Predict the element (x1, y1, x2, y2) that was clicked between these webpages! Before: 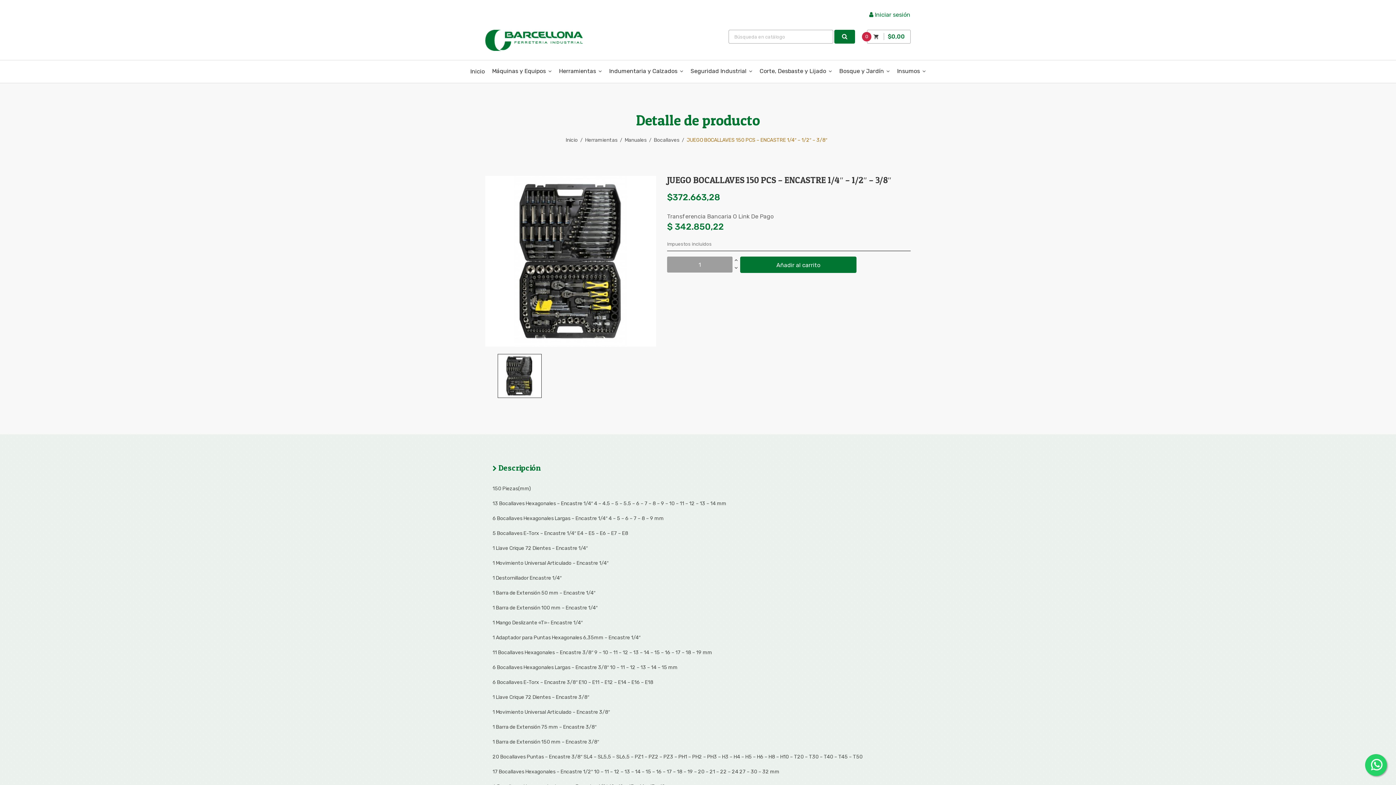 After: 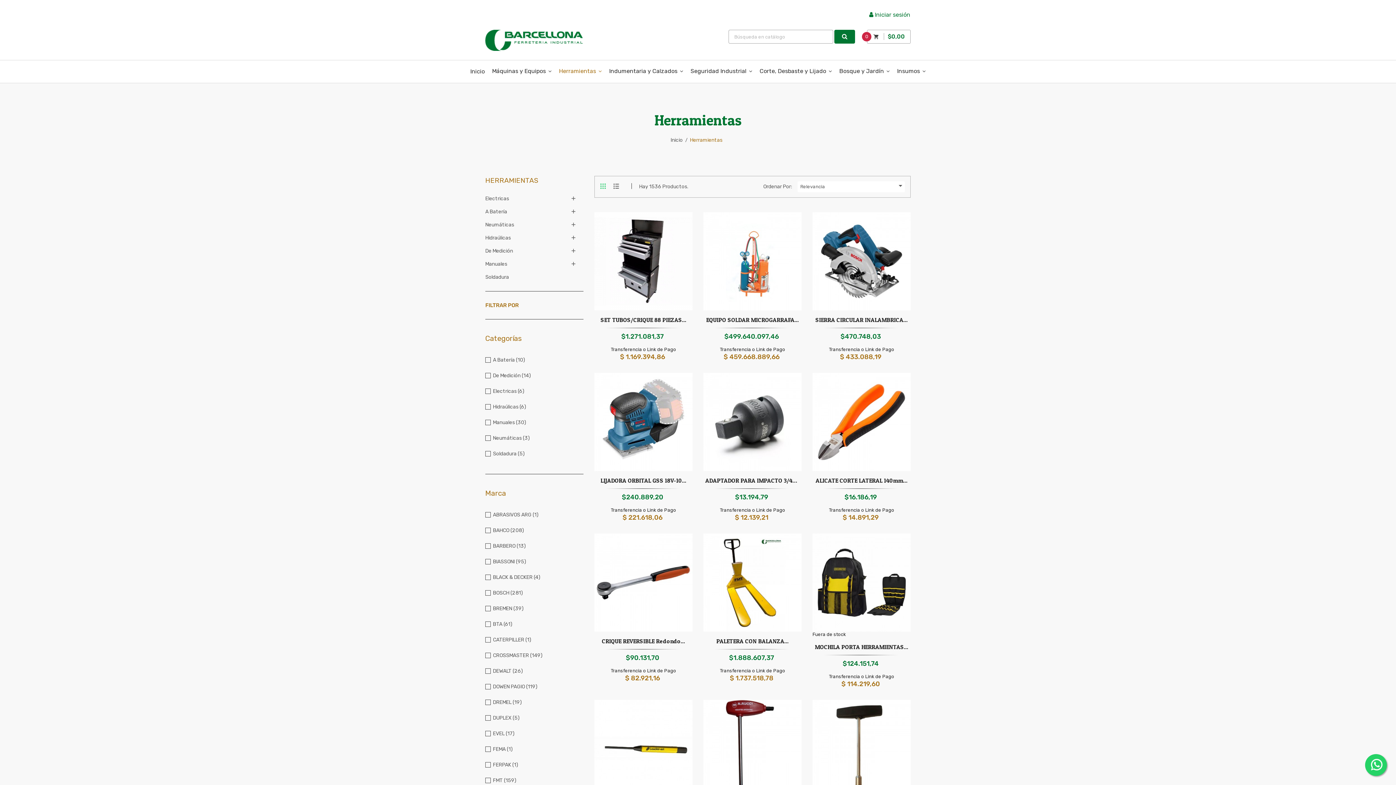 Action: bbox: (585, 135, 617, 144) label: Herramientas